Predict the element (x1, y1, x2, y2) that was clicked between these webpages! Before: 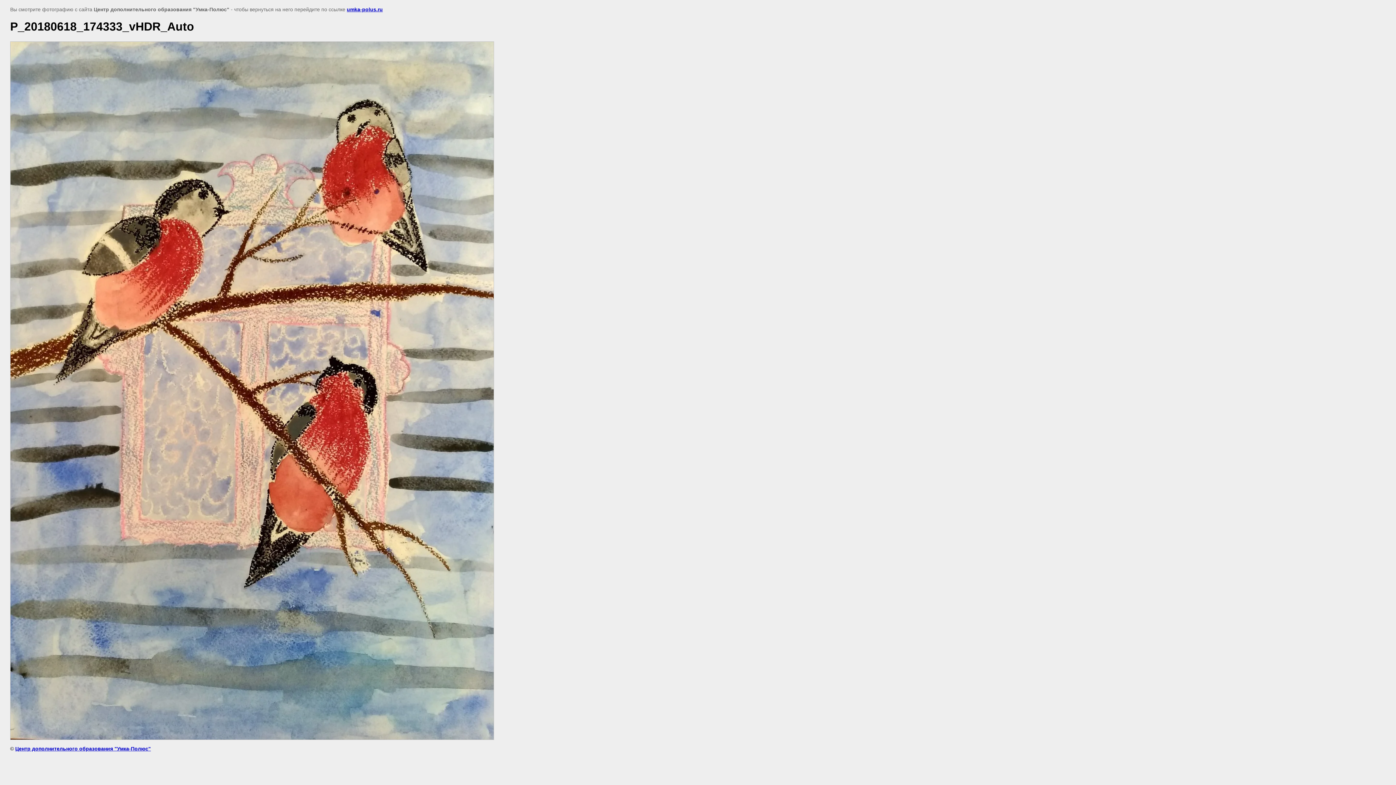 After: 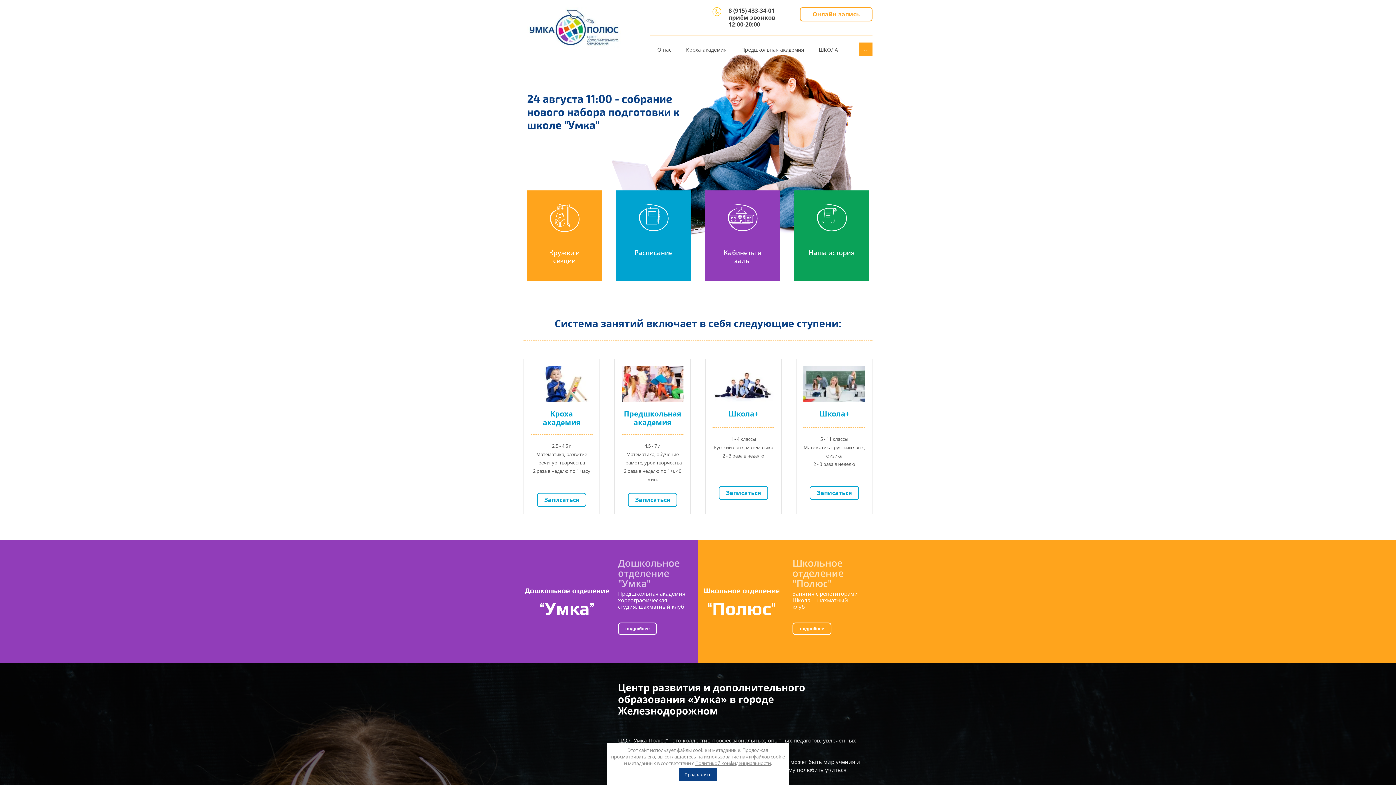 Action: label: Центр дополнительного образования "Умка-Полюс" bbox: (15, 746, 150, 751)